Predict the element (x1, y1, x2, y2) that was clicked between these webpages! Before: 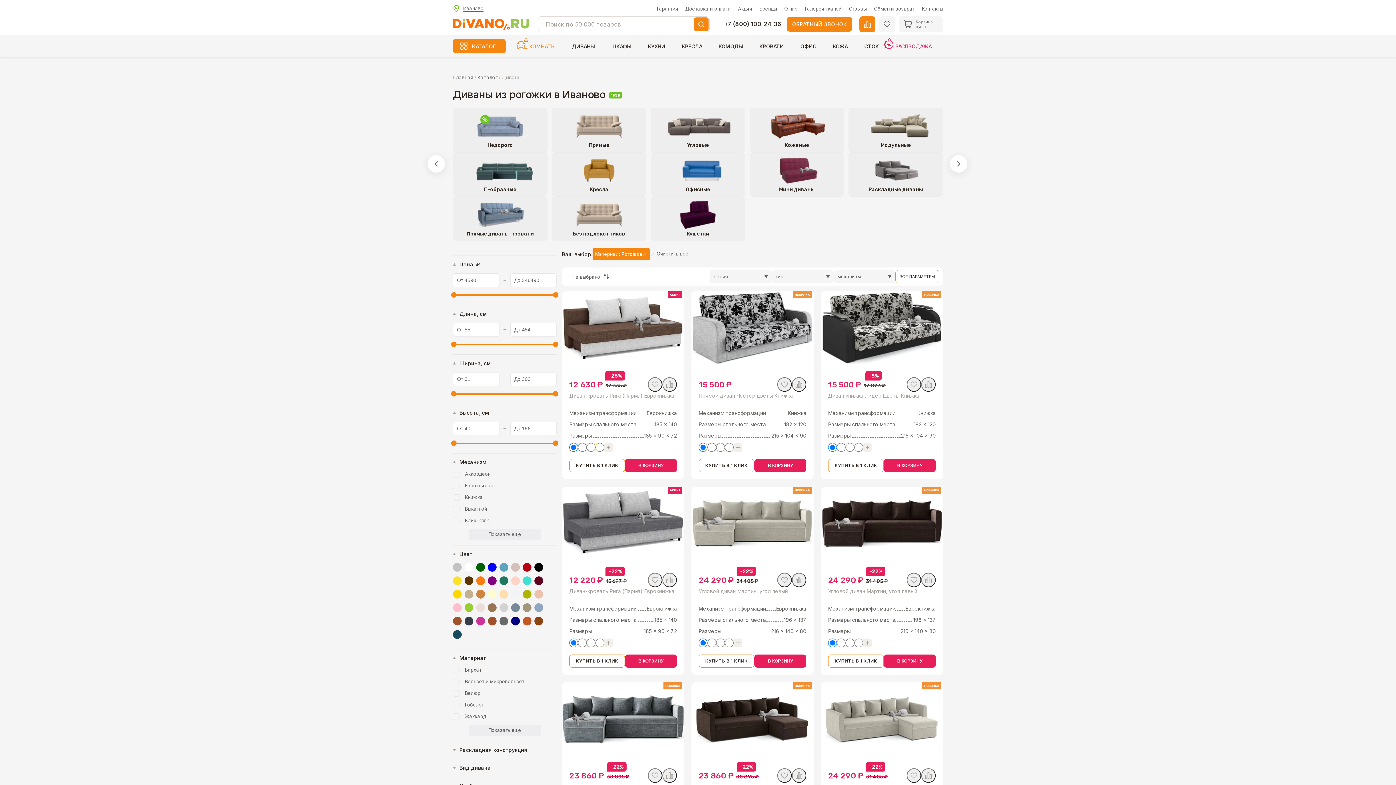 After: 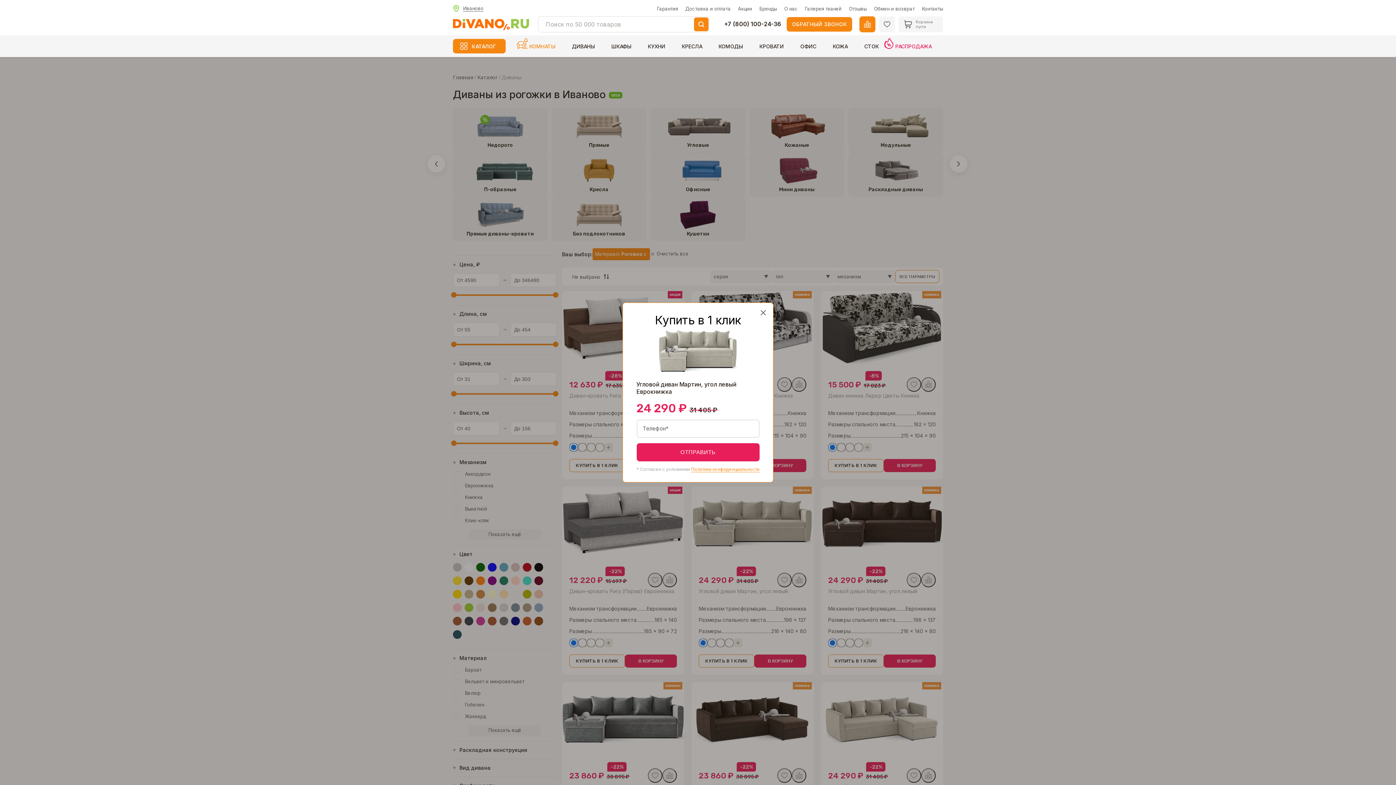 Action: label: КУПИТЬ В 1 КЛИК bbox: (698, 654, 754, 668)